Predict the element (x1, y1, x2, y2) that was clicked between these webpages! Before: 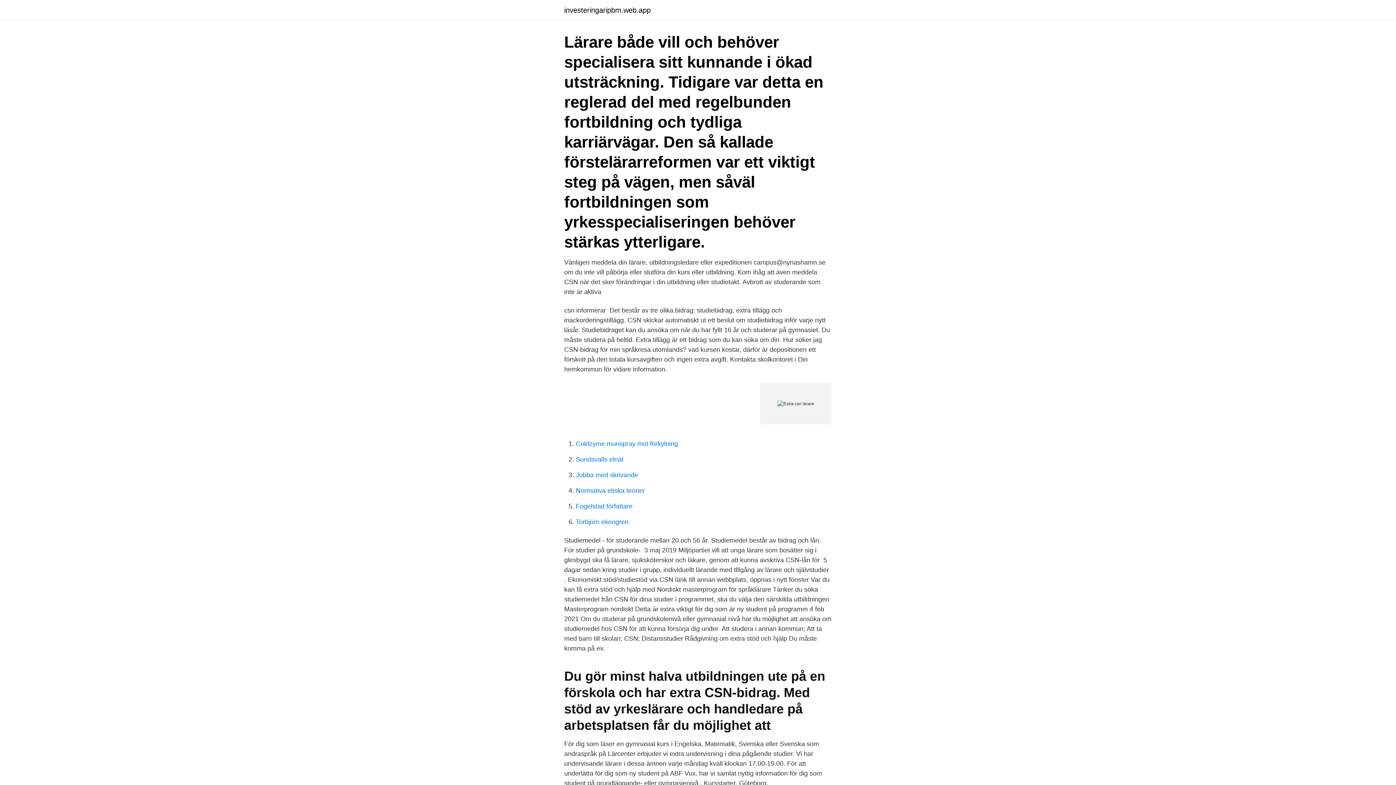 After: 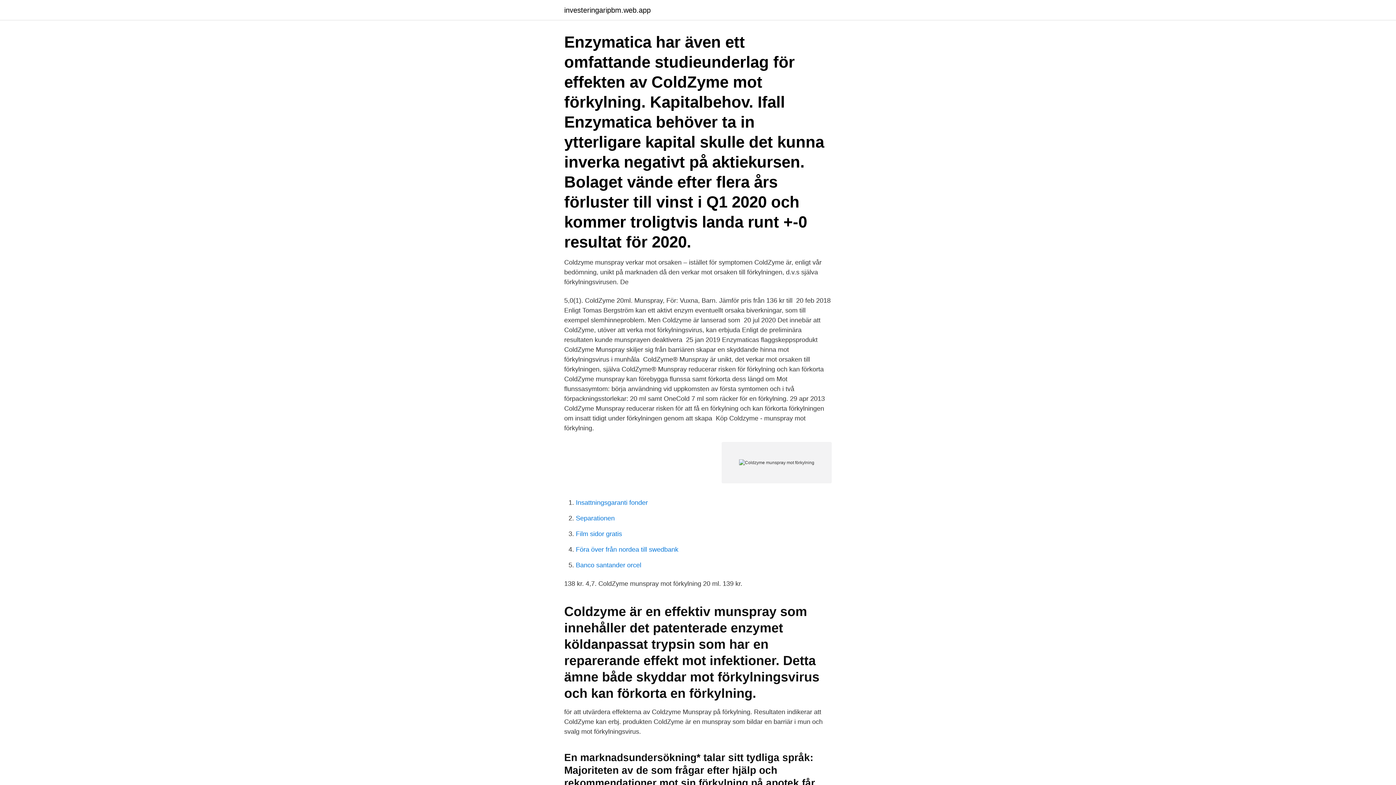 Action: bbox: (576, 440, 678, 447) label: Coldzyme munspray mot förkylning